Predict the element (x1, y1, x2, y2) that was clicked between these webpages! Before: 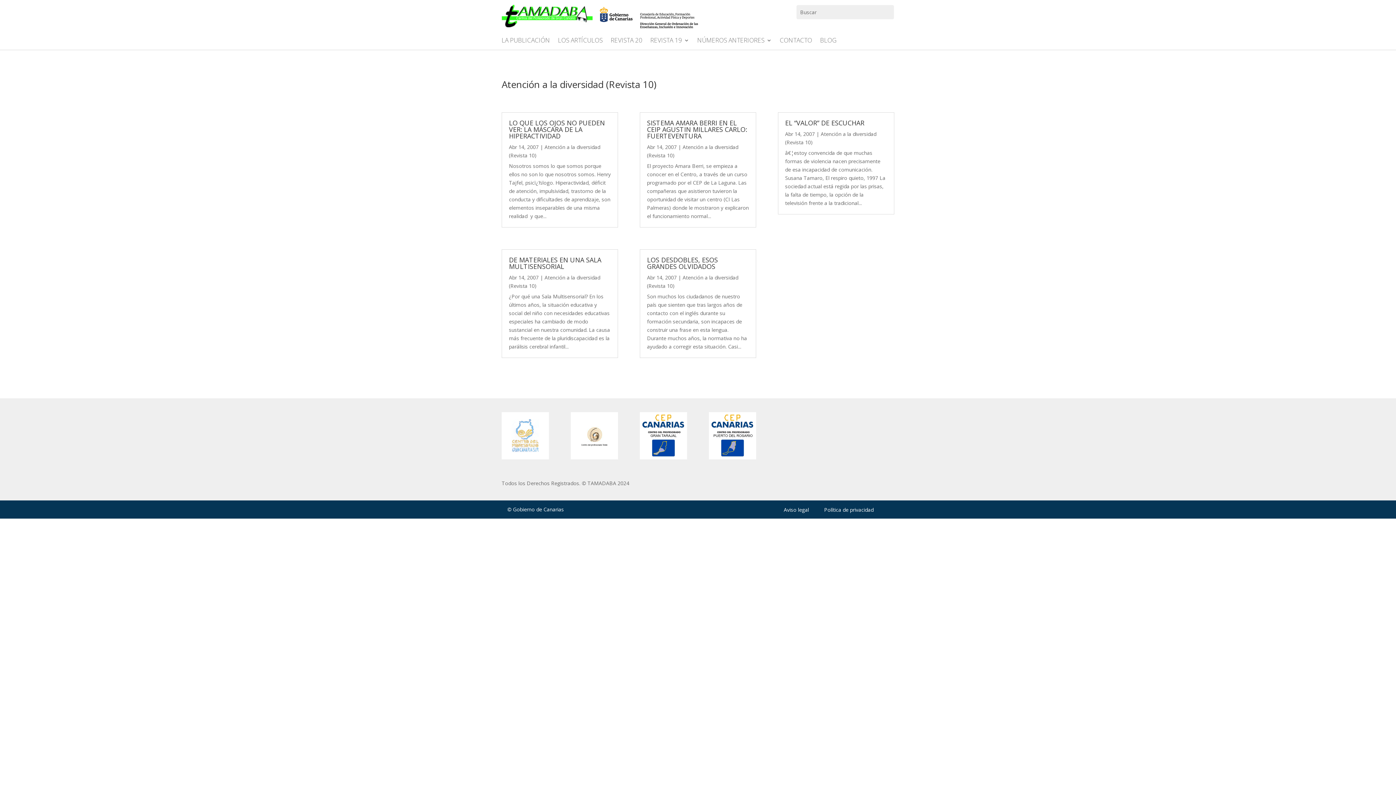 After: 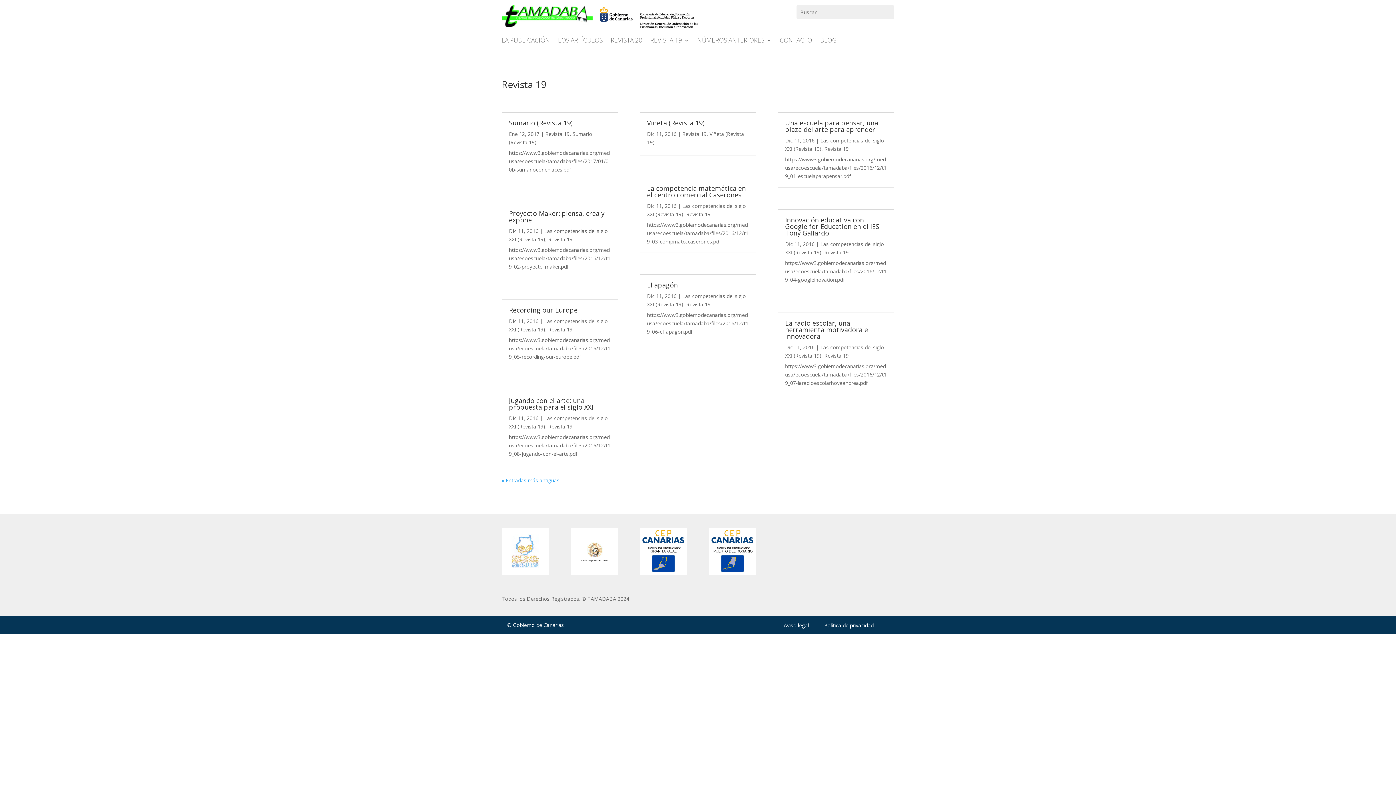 Action: bbox: (650, 37, 689, 45) label: REVISTA 19